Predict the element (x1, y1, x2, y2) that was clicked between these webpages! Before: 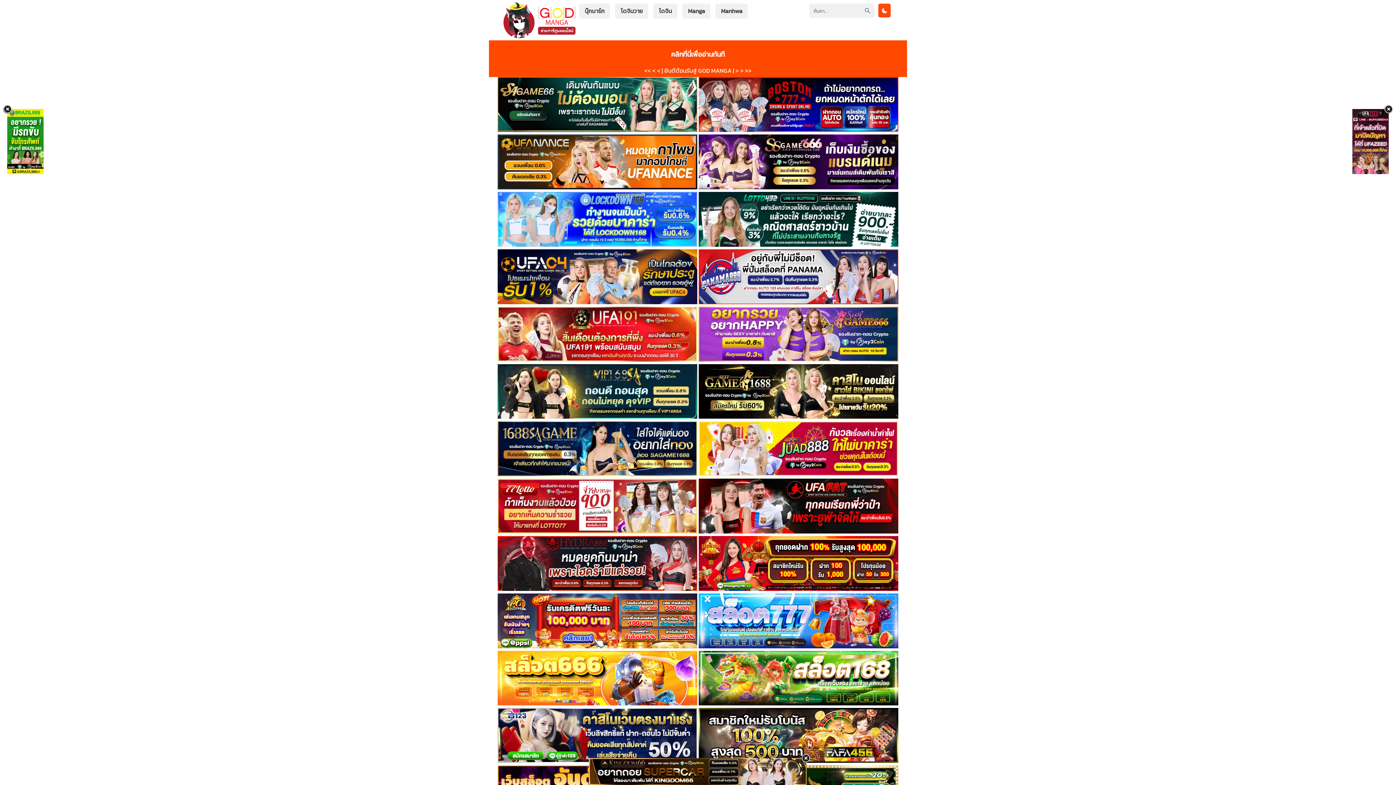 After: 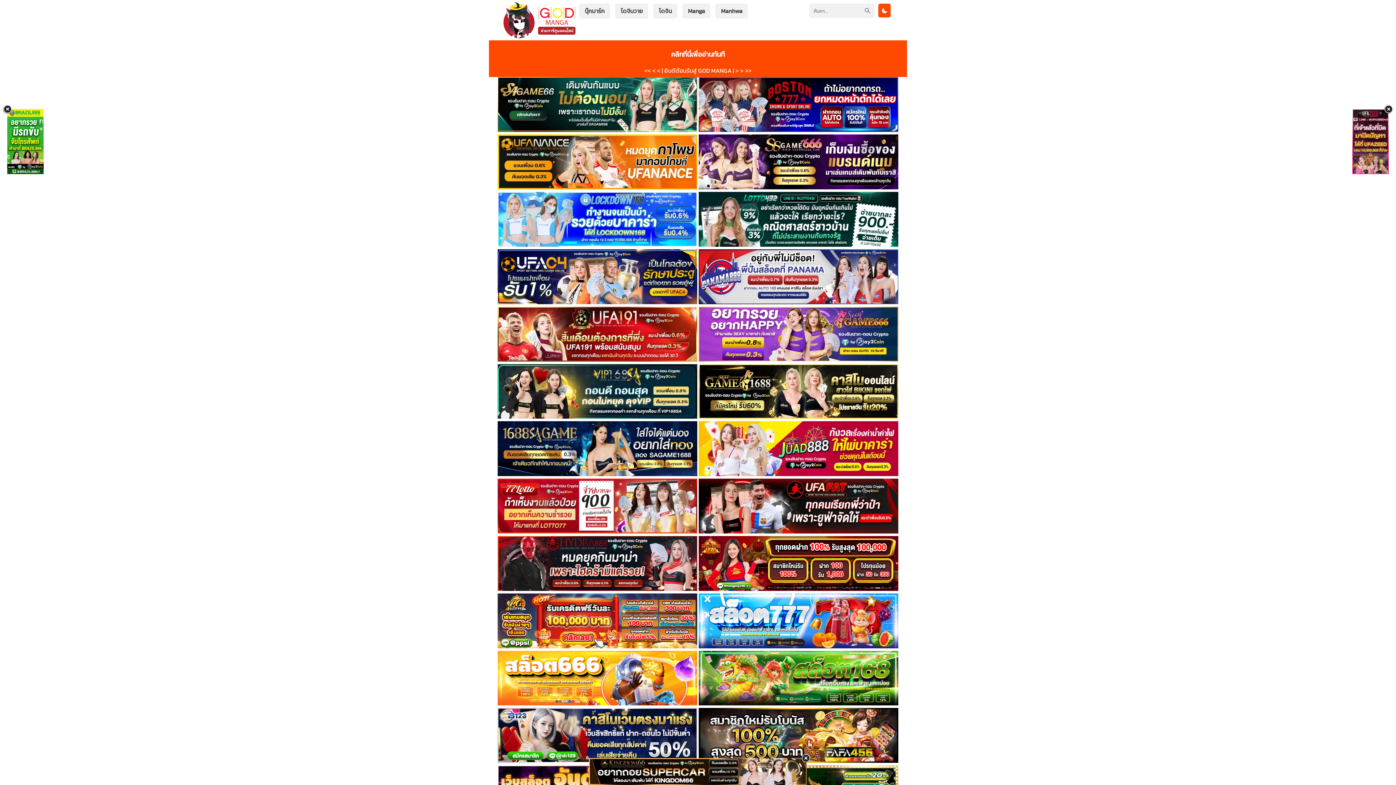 Action: bbox: (698, 306, 898, 361)